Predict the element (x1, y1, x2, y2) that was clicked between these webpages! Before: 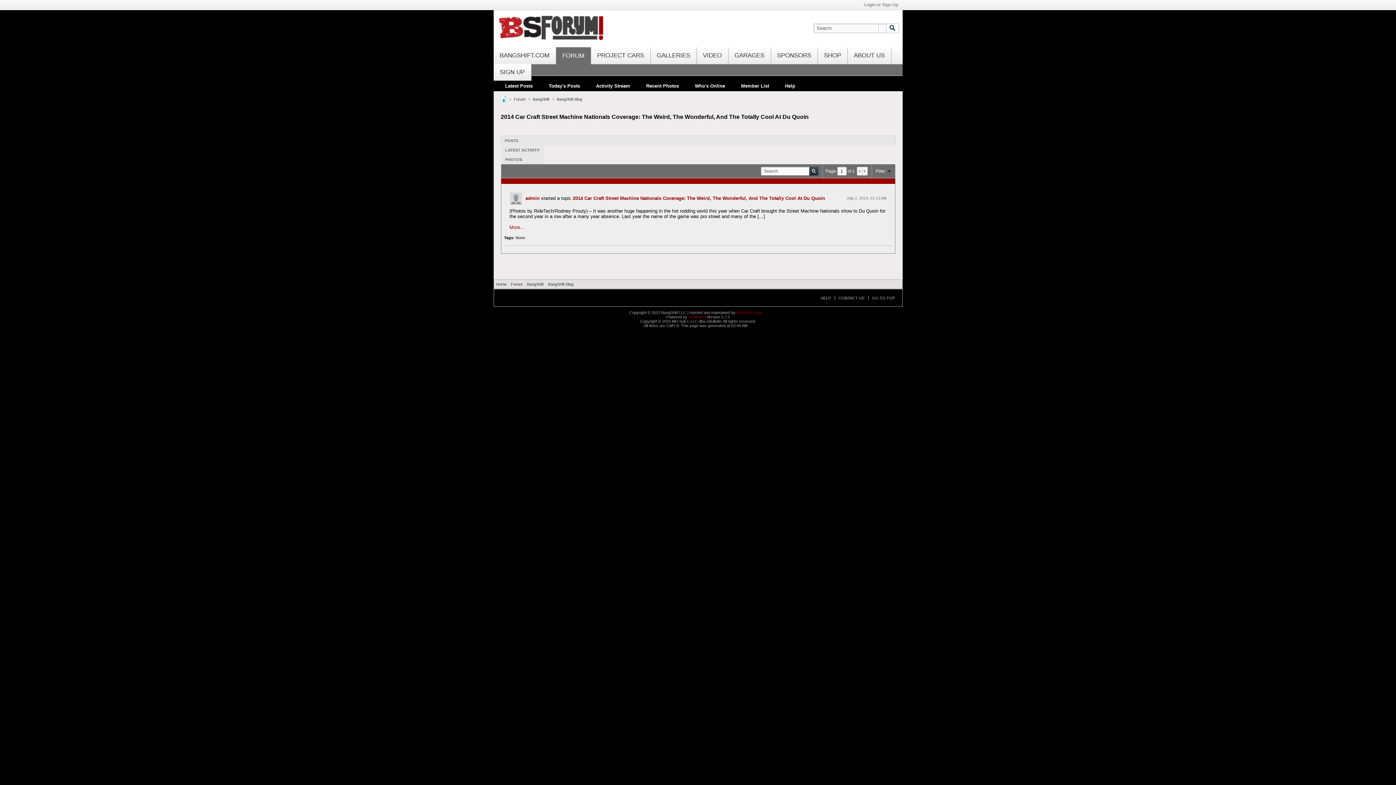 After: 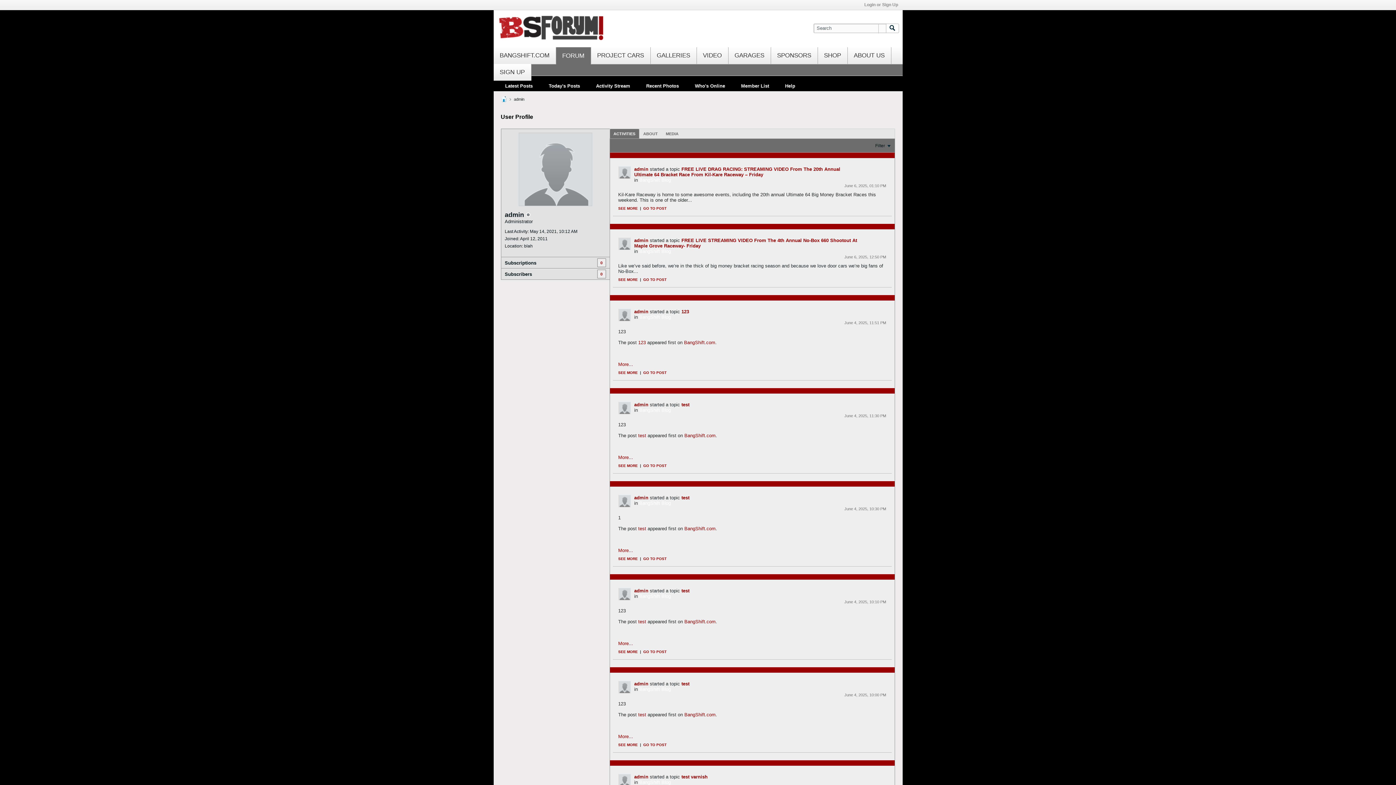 Action: bbox: (525, 195, 539, 201) label: admin